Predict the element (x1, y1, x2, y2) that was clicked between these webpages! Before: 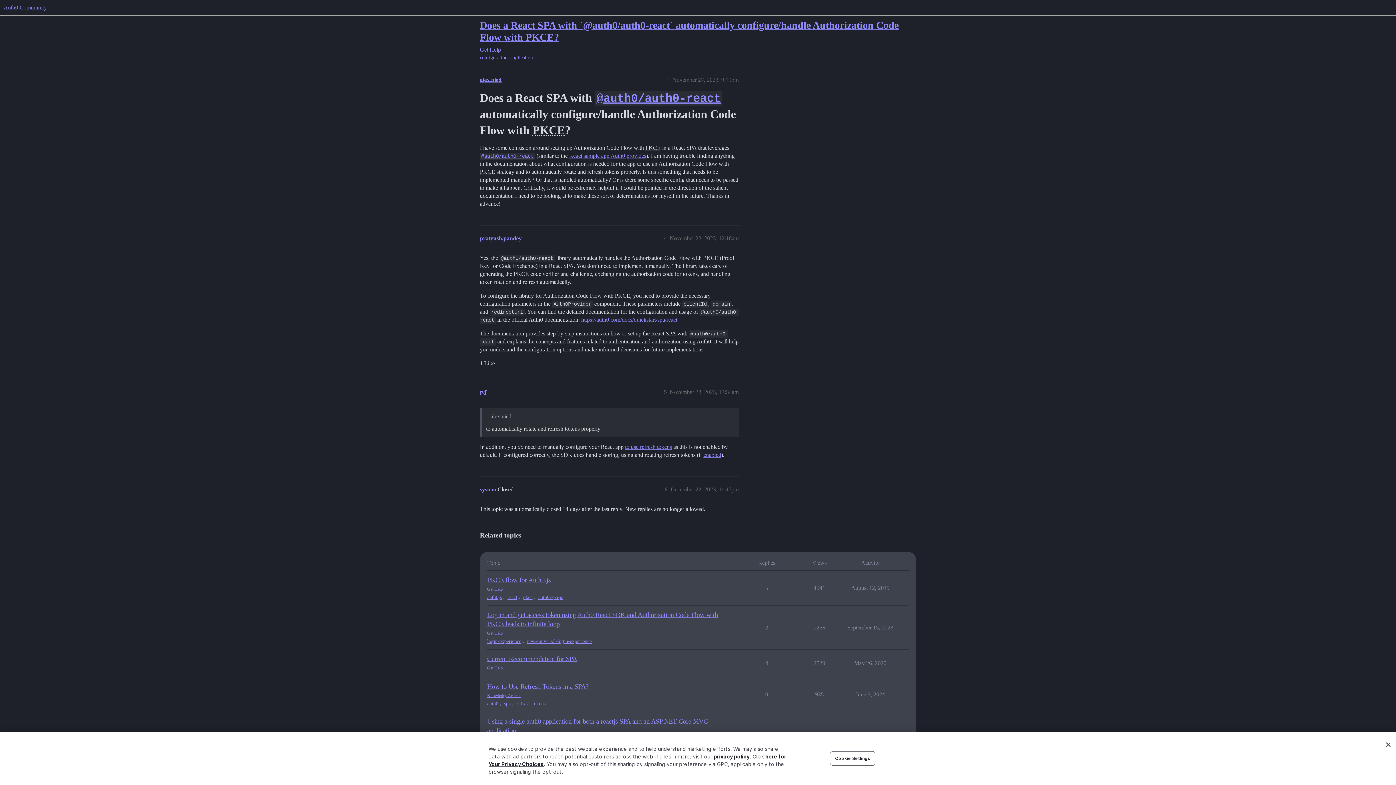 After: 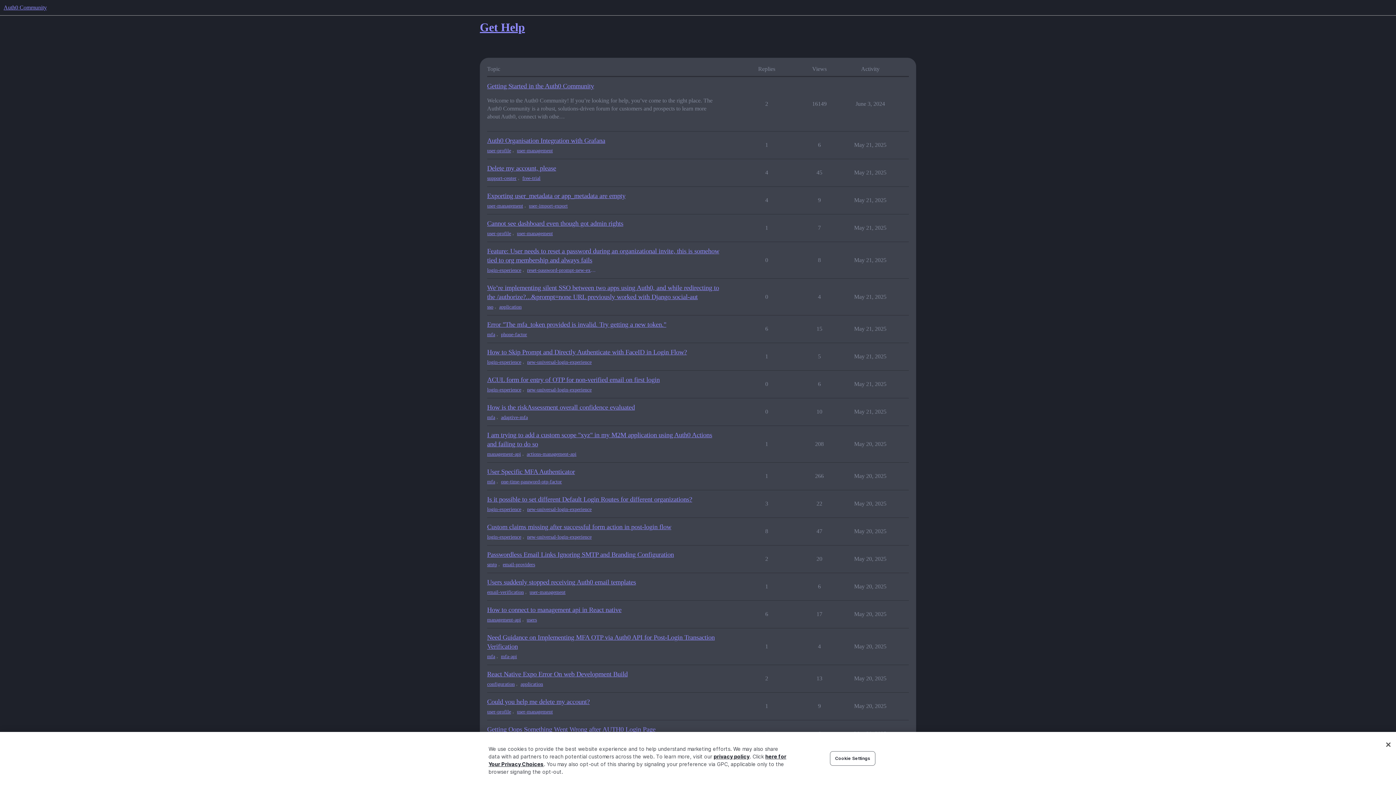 Action: bbox: (487, 630, 719, 636) label: Get Help